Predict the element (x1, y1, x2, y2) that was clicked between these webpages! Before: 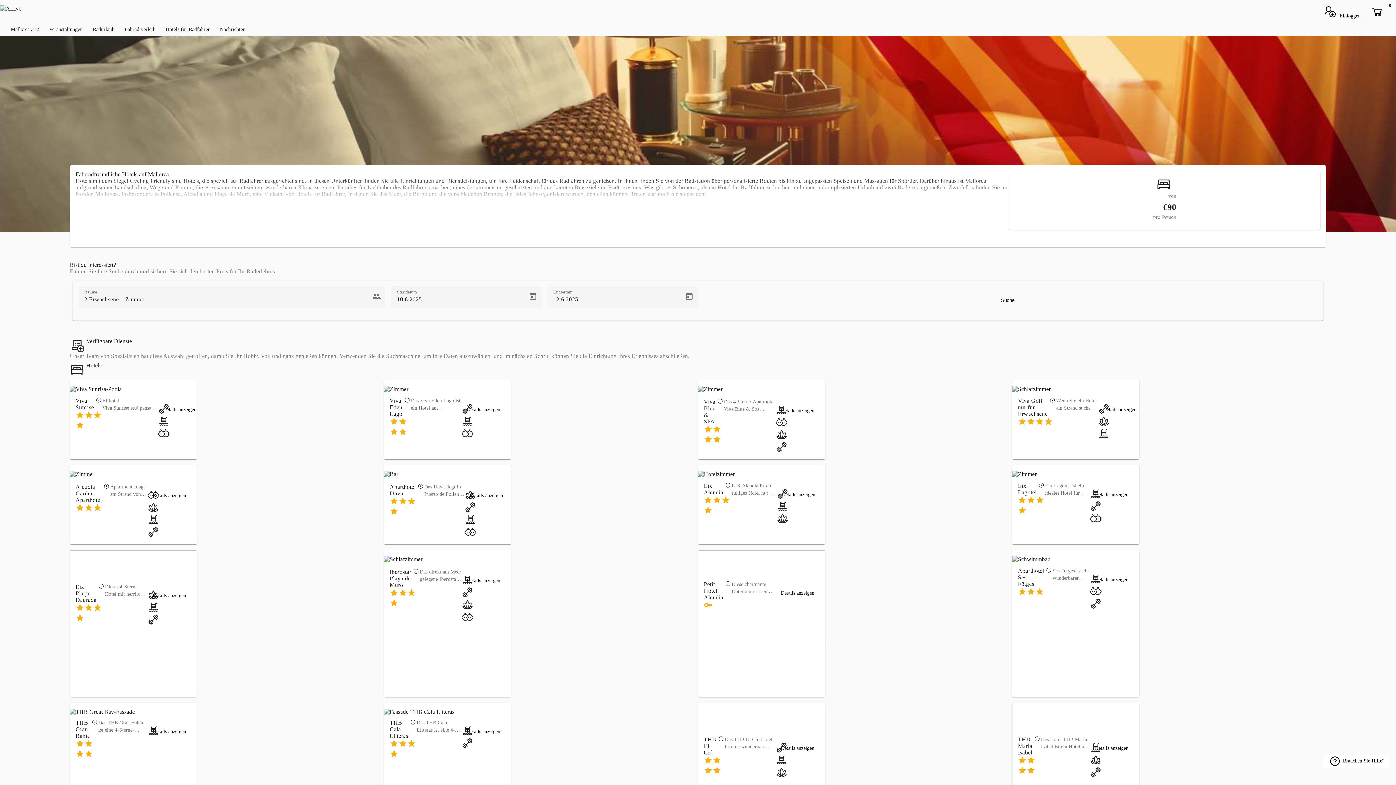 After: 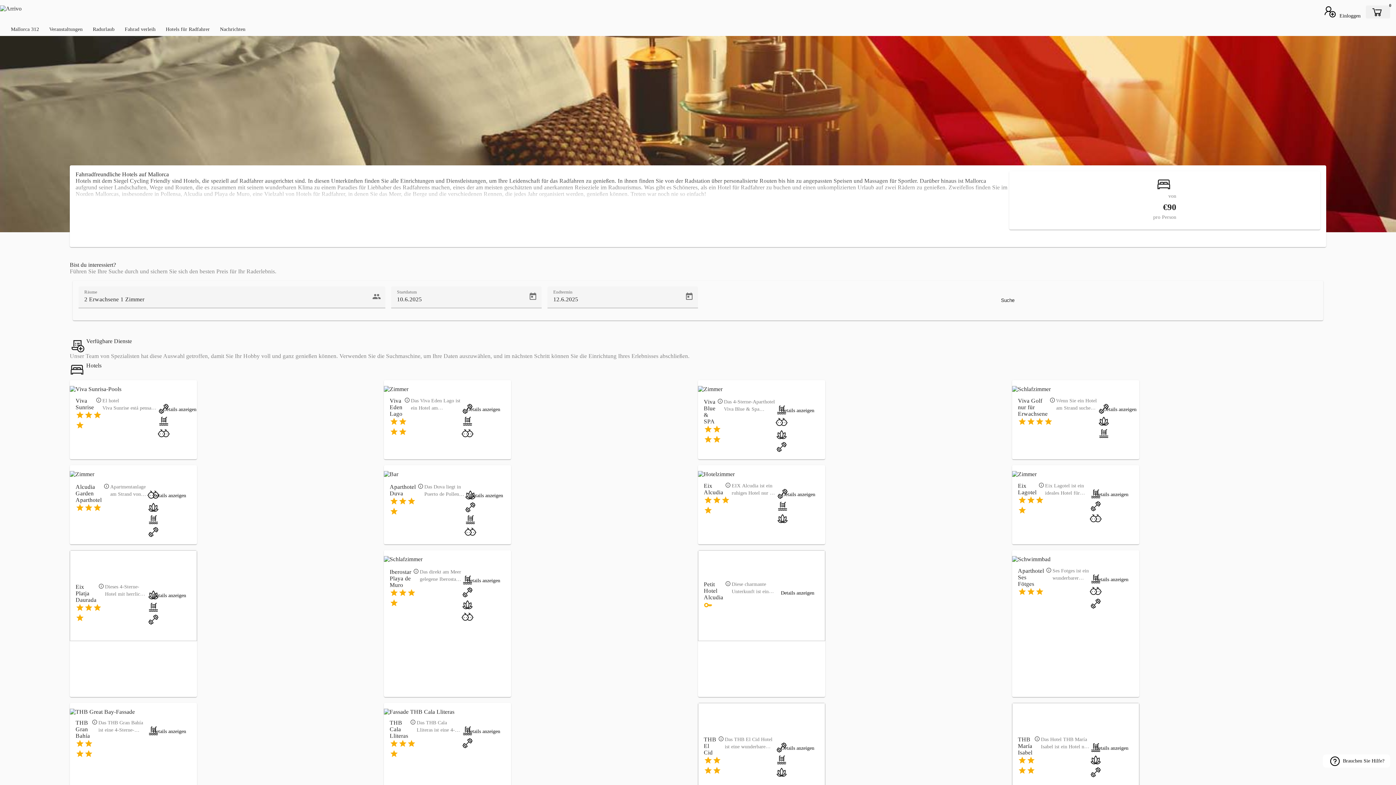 Action: label: 0 bbox: (1366, 5, 1390, 18)